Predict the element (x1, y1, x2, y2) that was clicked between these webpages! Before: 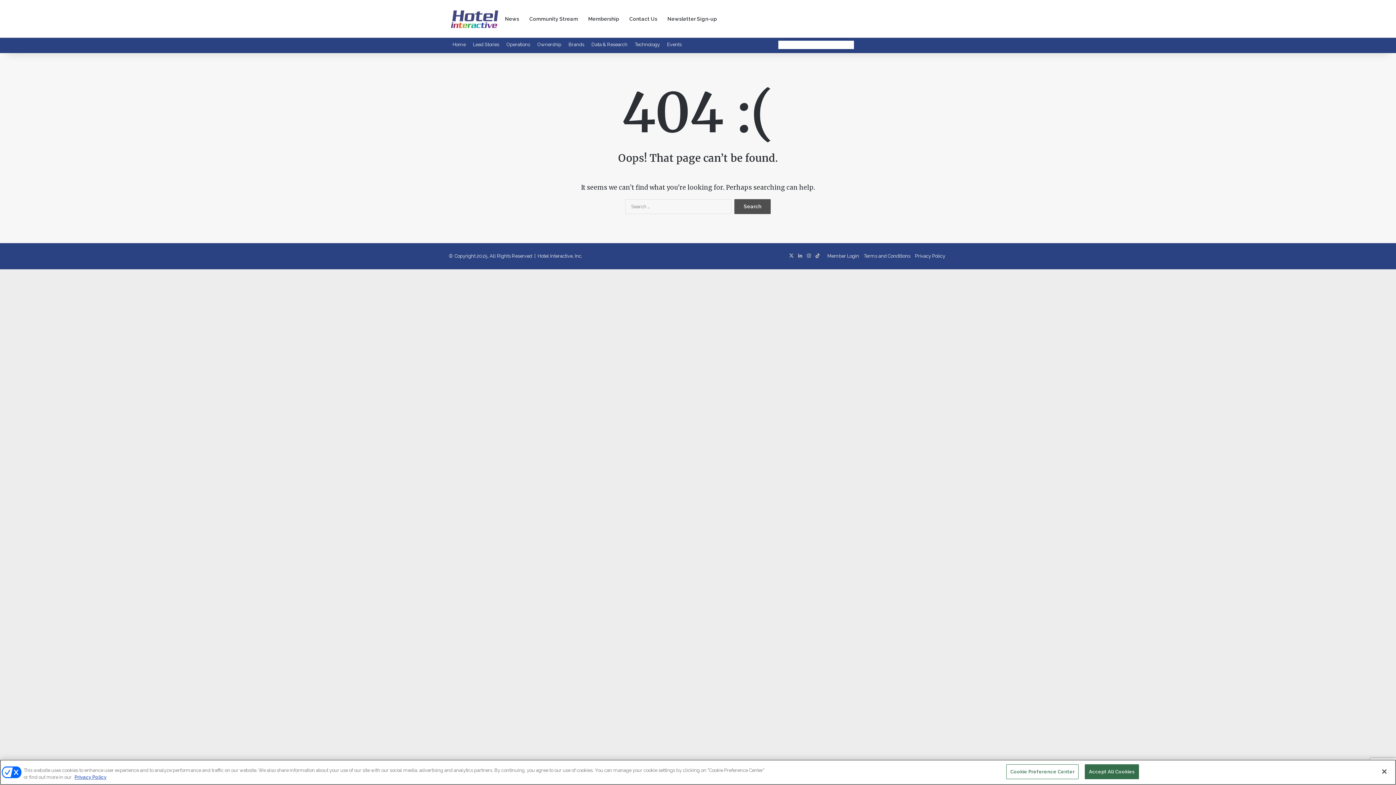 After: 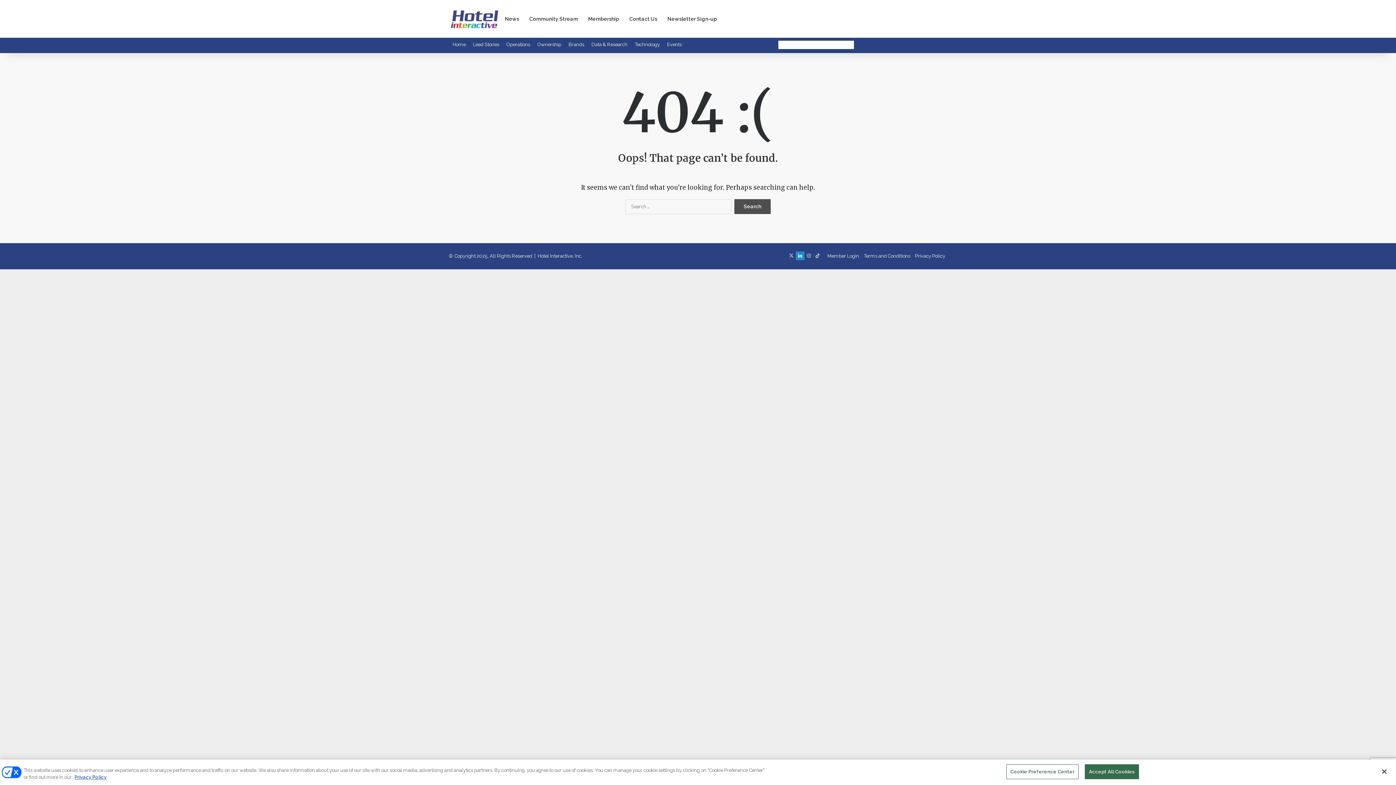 Action: bbox: (796, 251, 804, 260) label: LinkedIn